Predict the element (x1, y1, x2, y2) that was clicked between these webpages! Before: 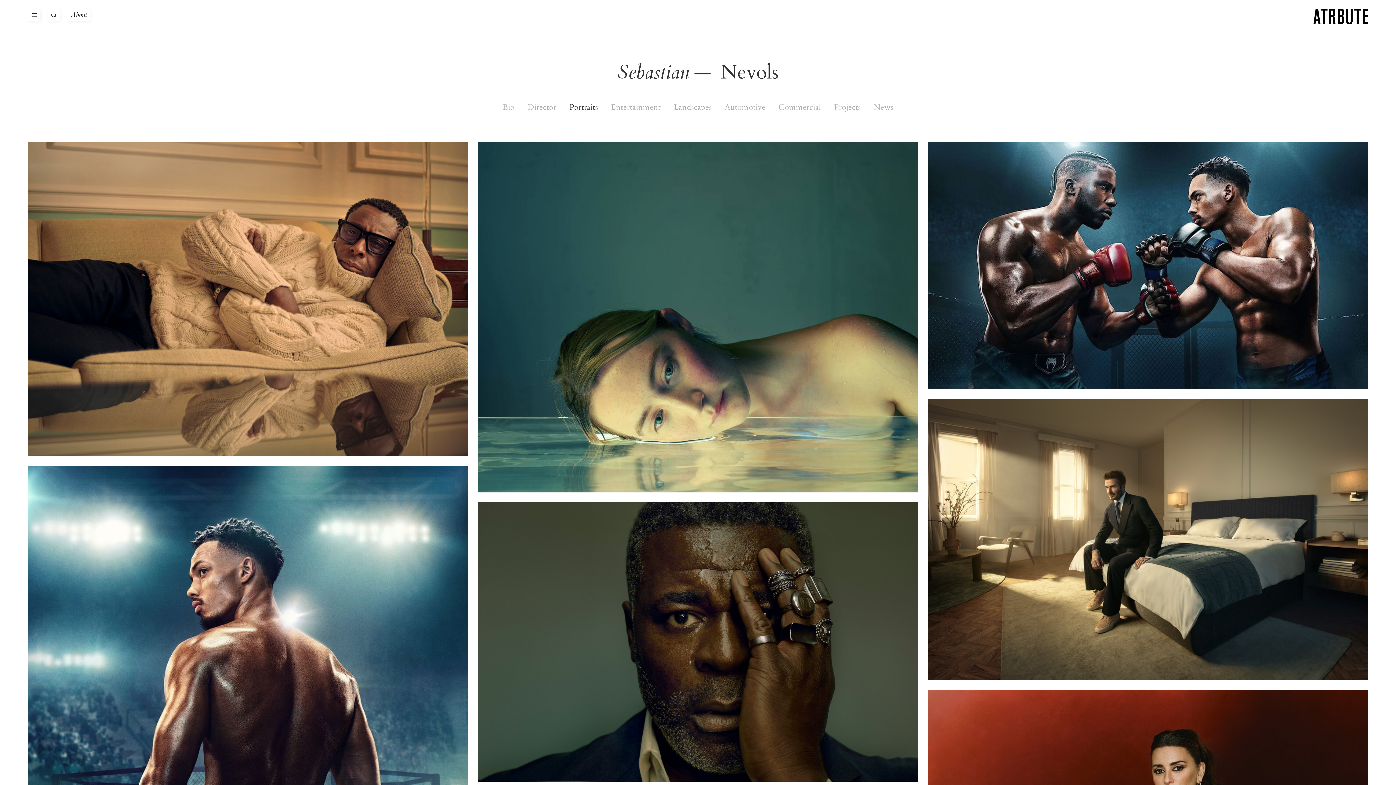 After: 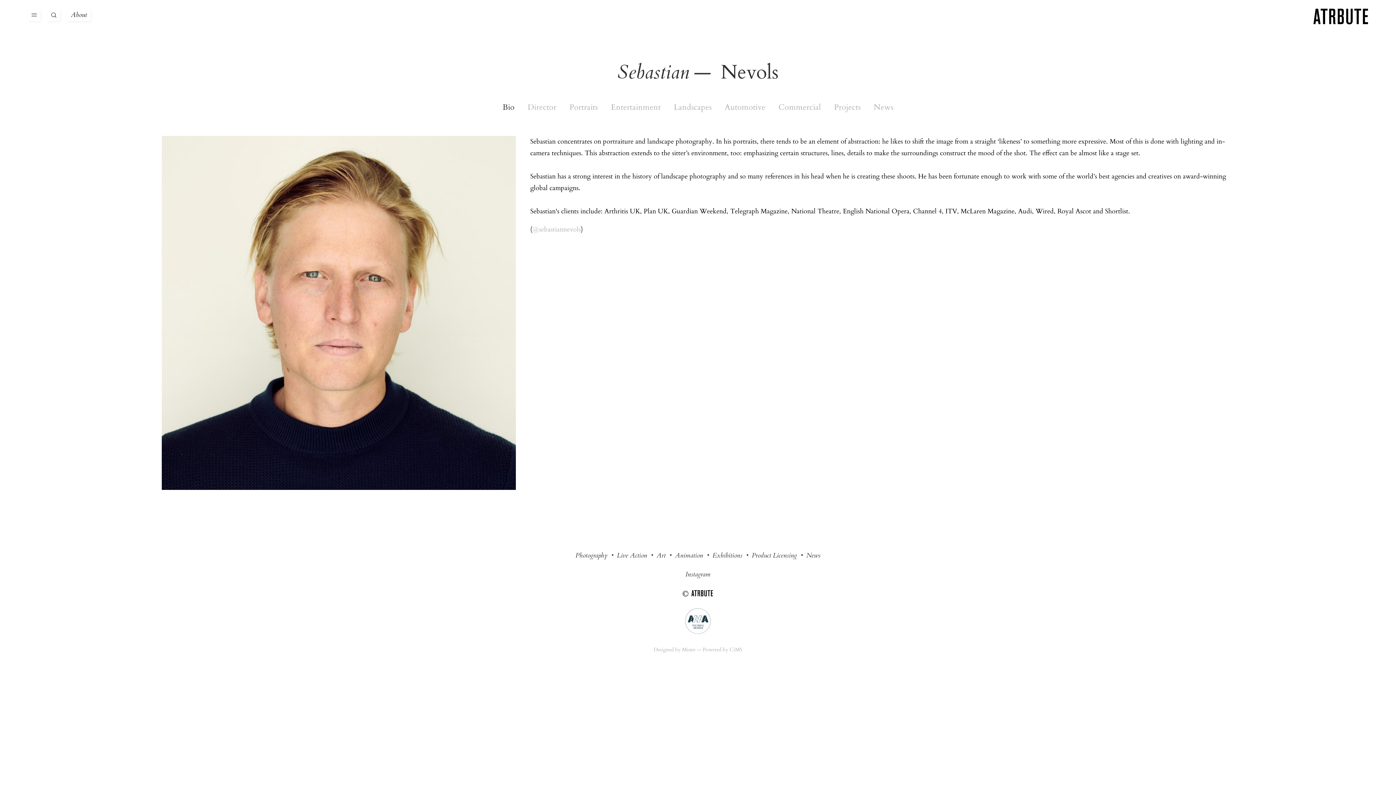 Action: bbox: (502, 102, 514, 112) label: Bio